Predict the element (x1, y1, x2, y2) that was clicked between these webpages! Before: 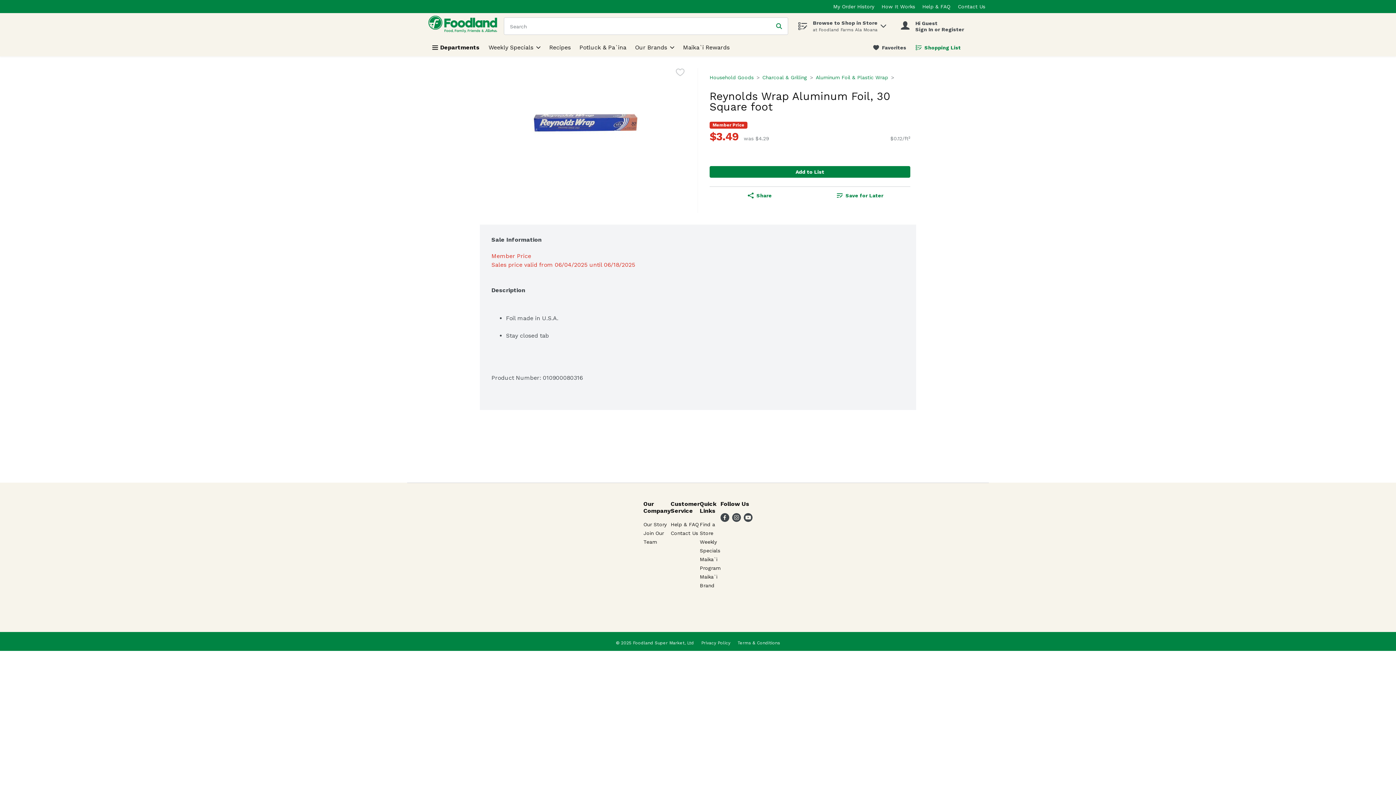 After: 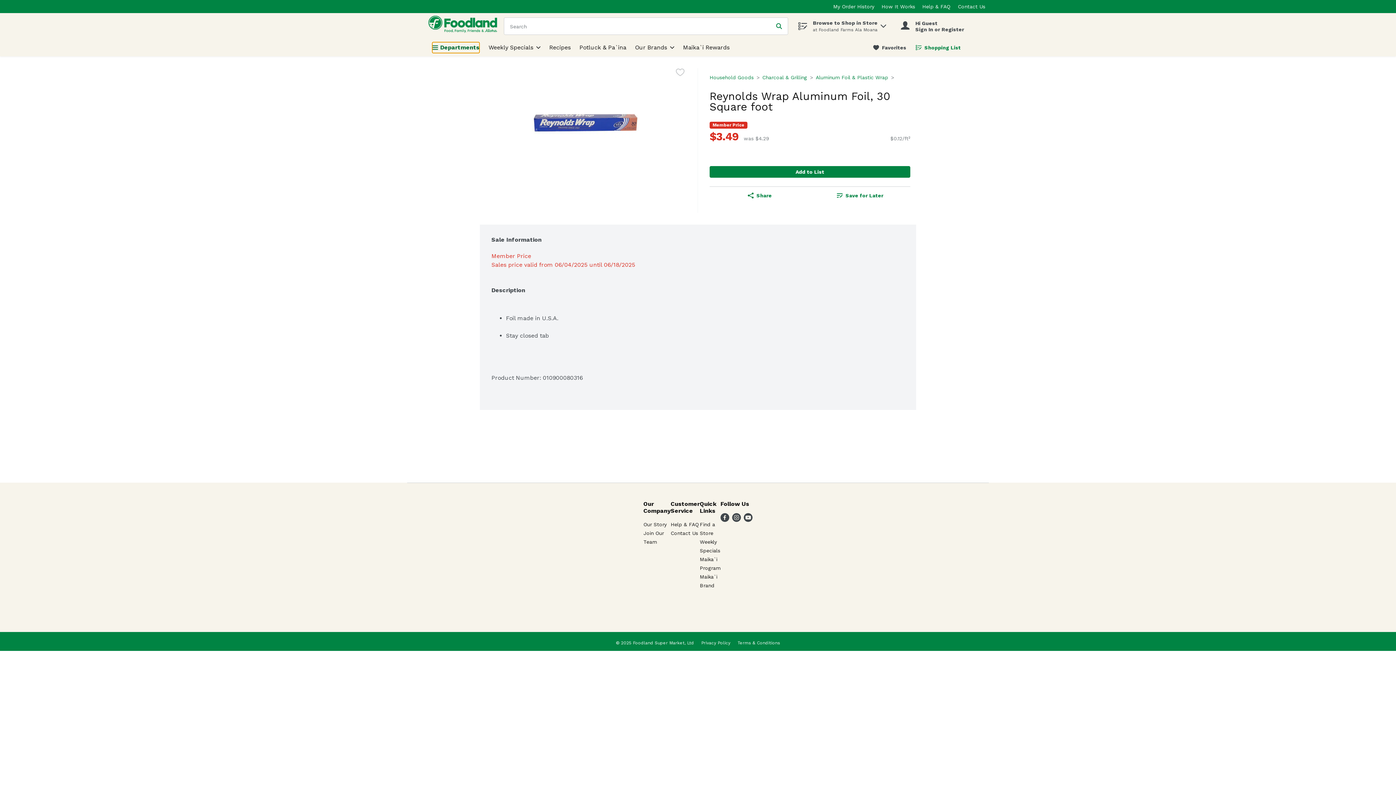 Action: label: Departments bbox: (432, 41, 480, 53)